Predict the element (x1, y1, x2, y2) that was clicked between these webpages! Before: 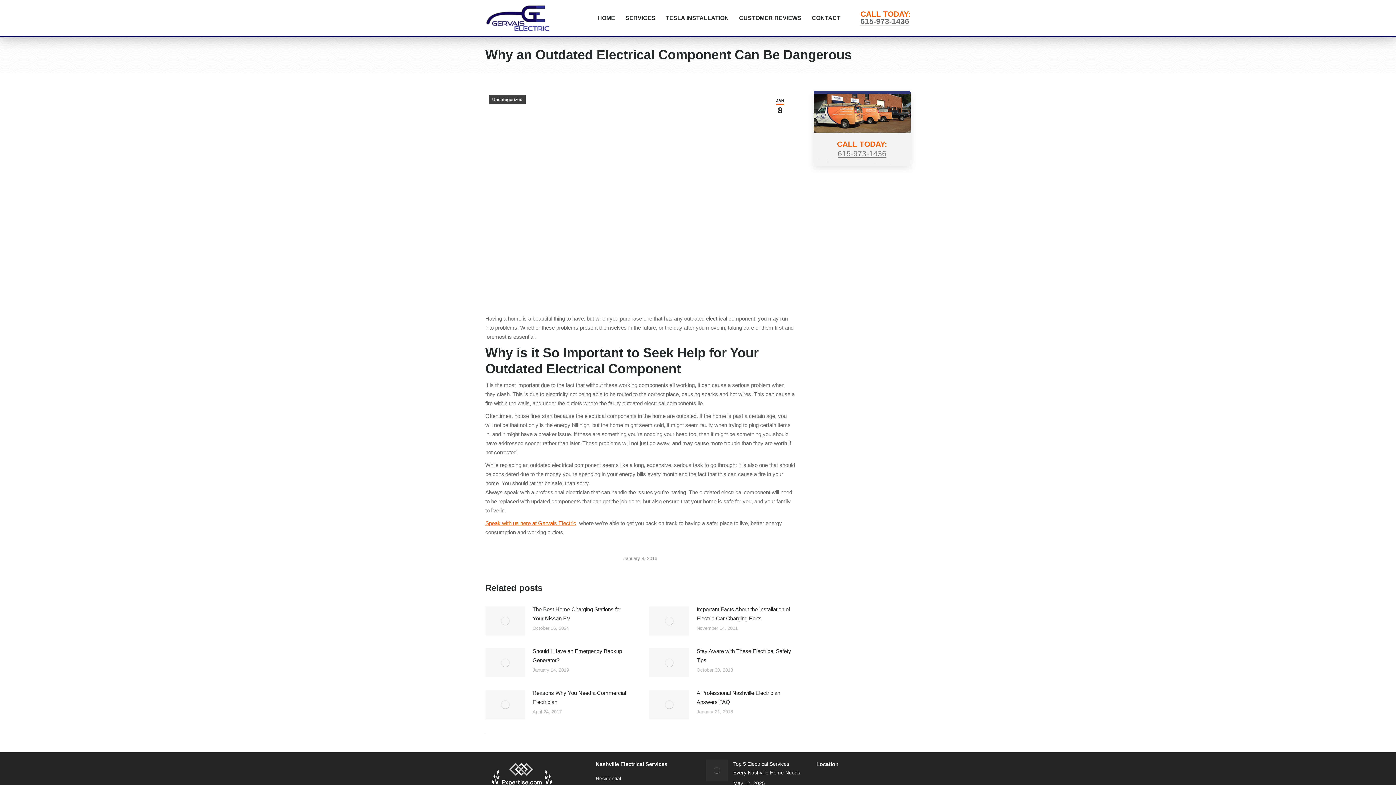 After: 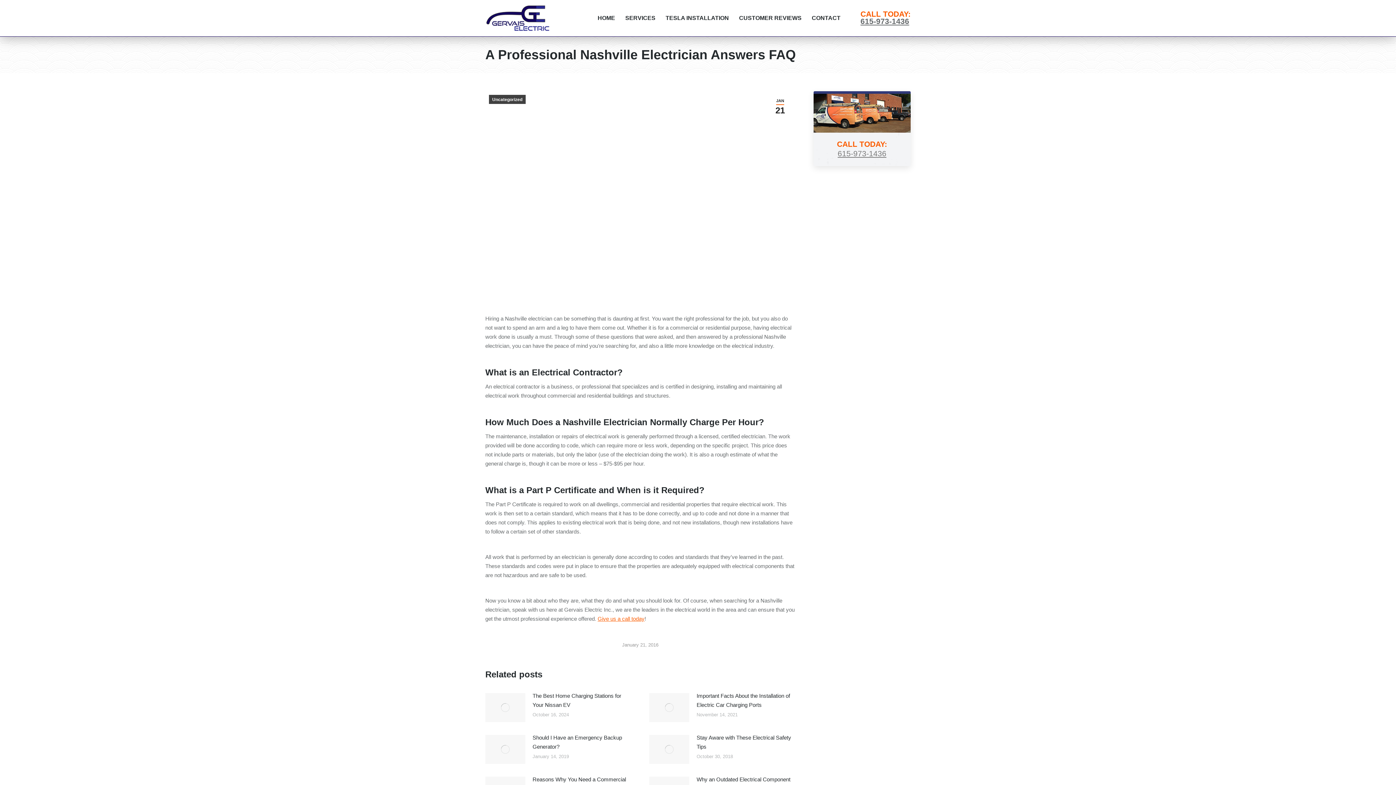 Action: label: A Professional Nashville Electrician Answers FAQ bbox: (696, 688, 795, 707)